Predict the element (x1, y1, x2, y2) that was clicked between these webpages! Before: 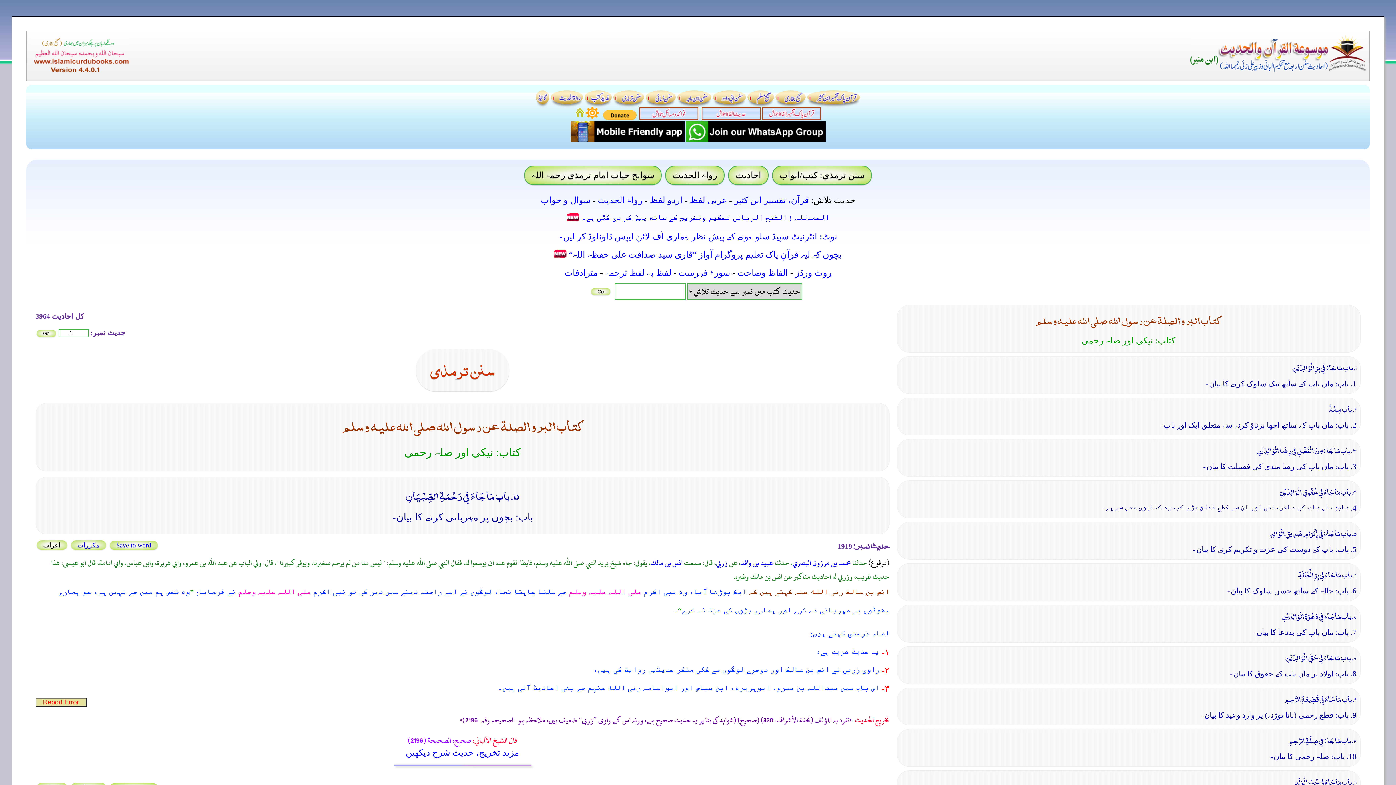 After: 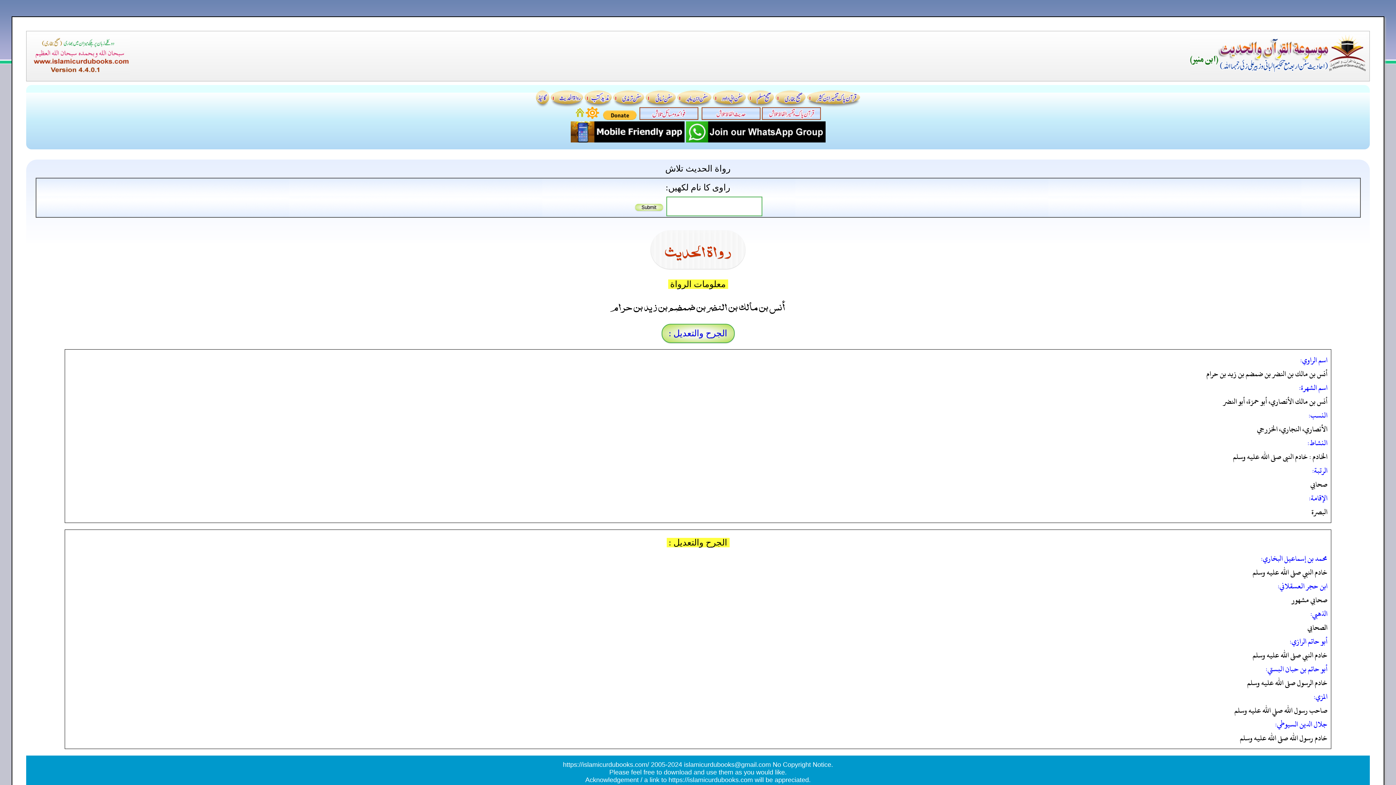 Action: label: انس بن مالك bbox: (650, 556, 682, 570)